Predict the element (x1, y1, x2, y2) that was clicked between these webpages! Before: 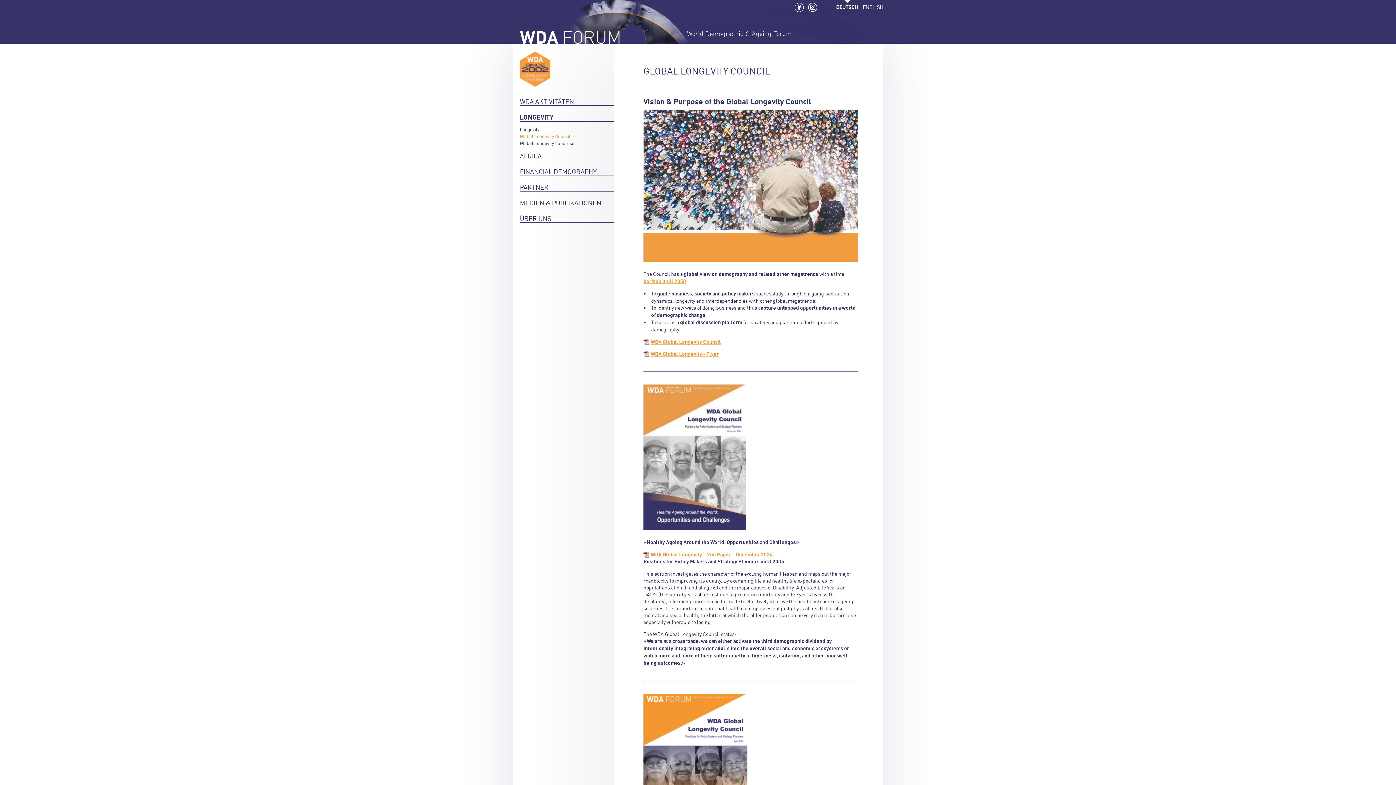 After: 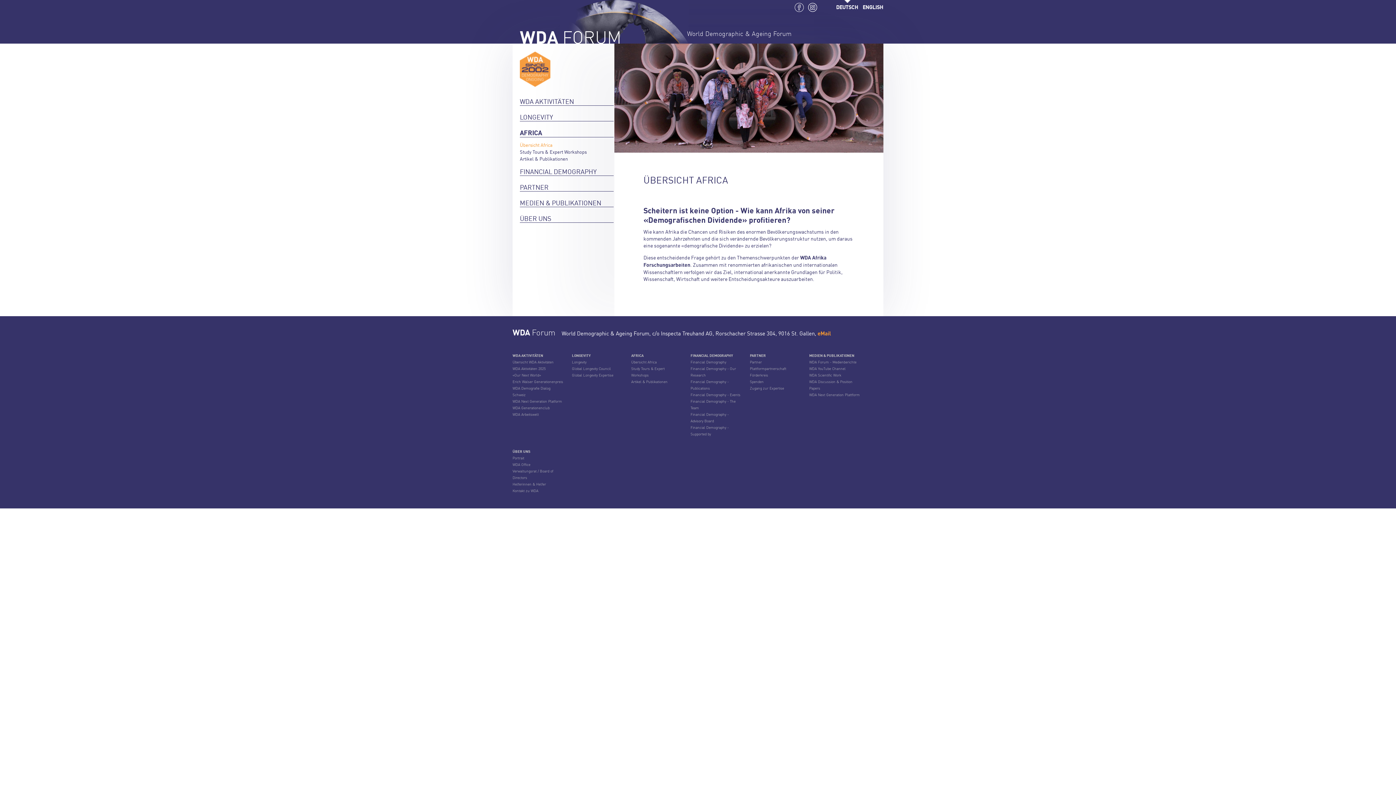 Action: label: AFRICA bbox: (520, 152, 613, 160)